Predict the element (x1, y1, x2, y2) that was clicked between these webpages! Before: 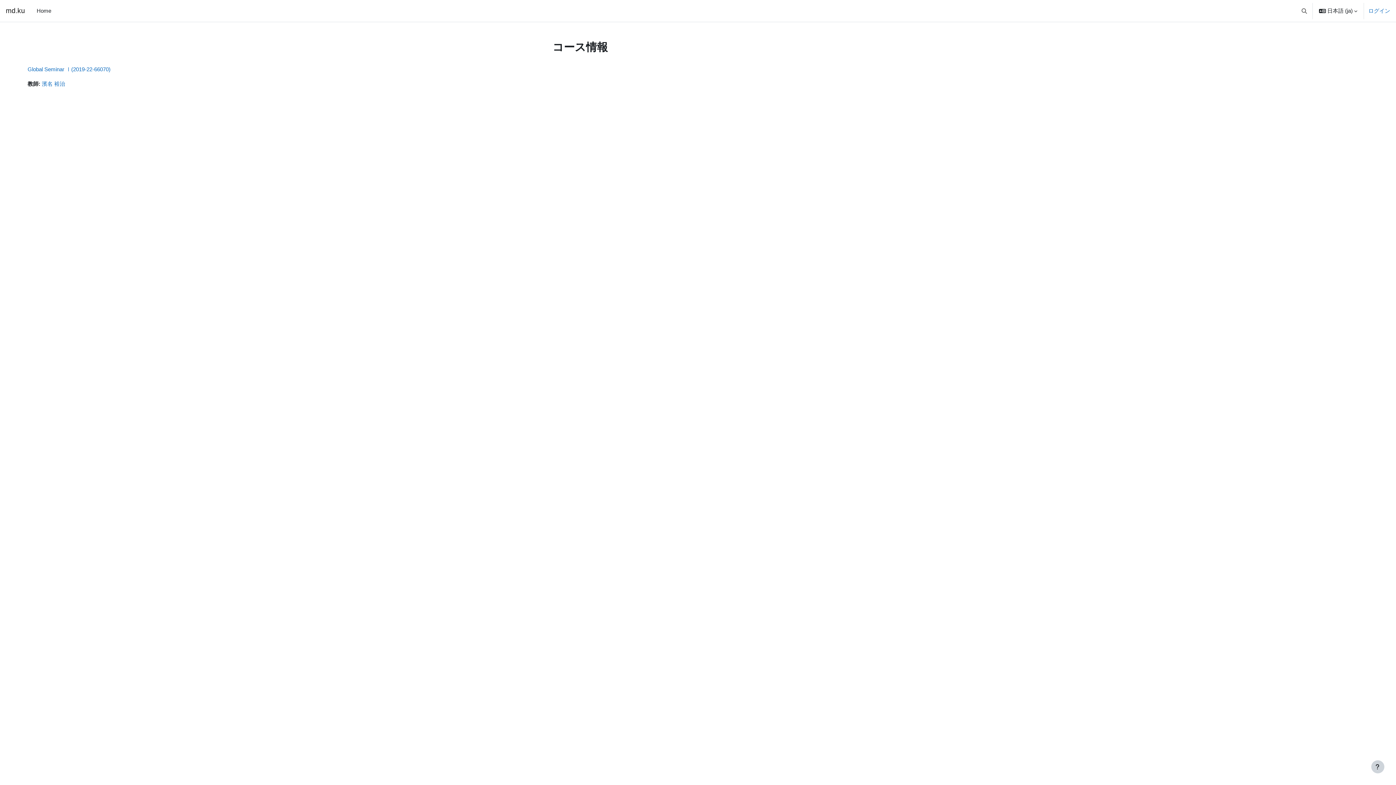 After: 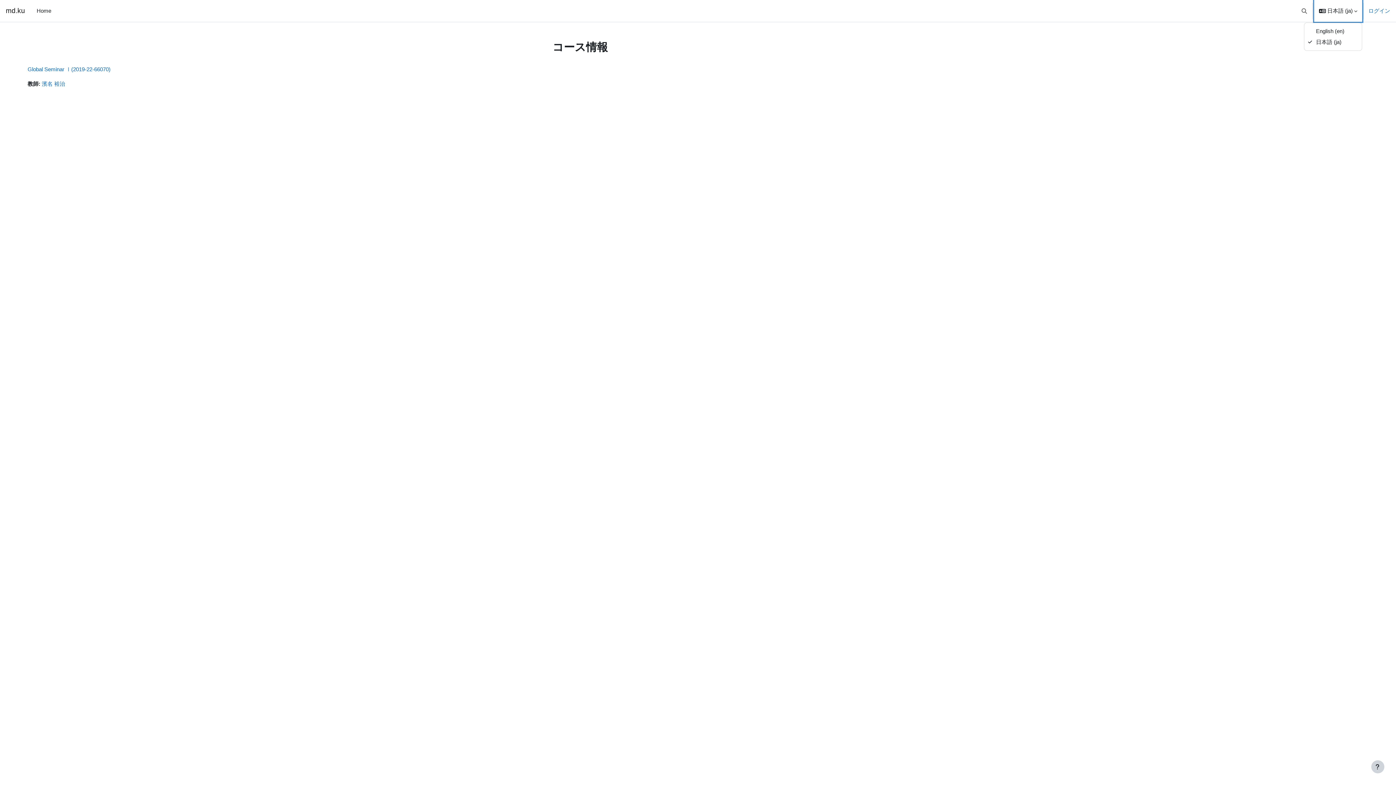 Action: label: 言語設定 bbox: (1314, 0, 1362, 21)